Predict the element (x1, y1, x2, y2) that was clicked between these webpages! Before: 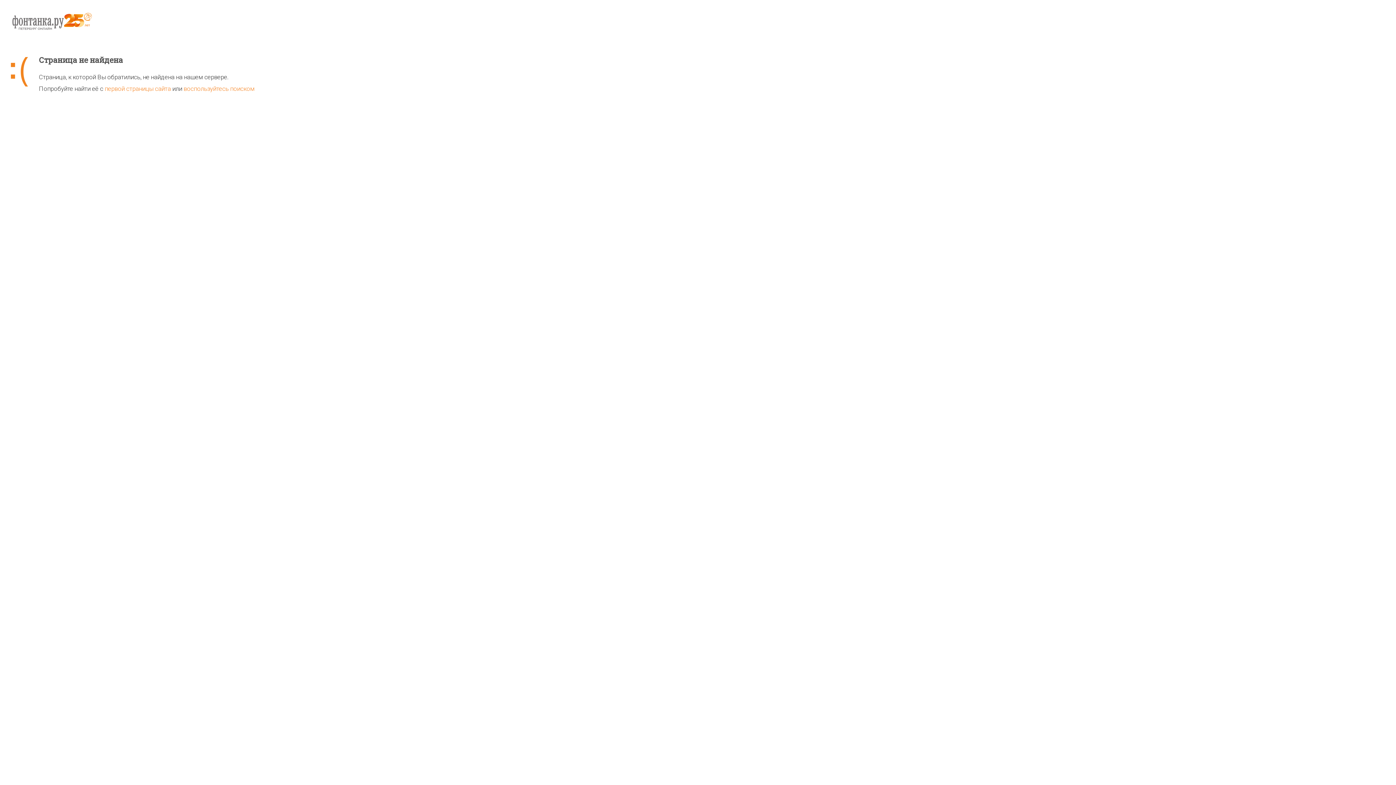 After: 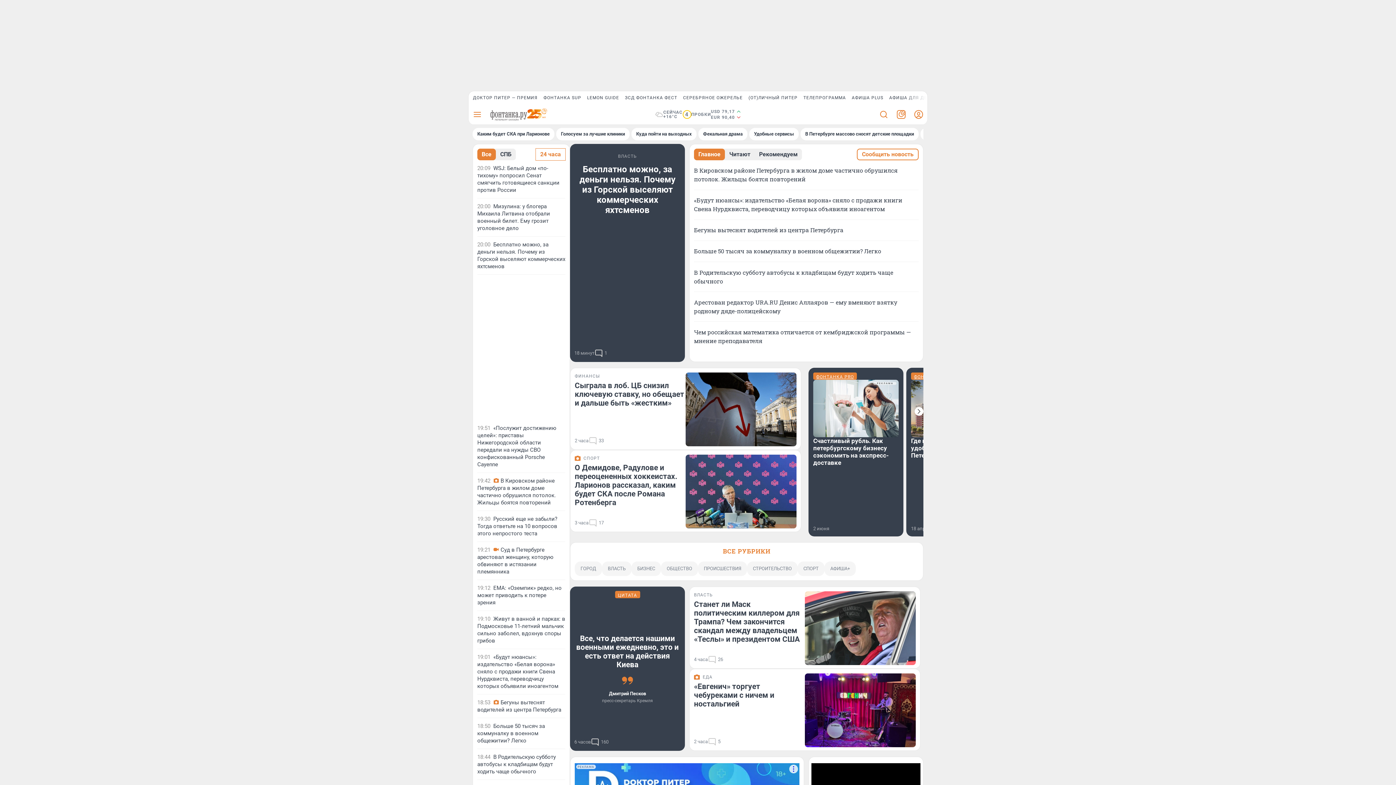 Action: label: первой страницы сайта bbox: (104, 85, 170, 92)